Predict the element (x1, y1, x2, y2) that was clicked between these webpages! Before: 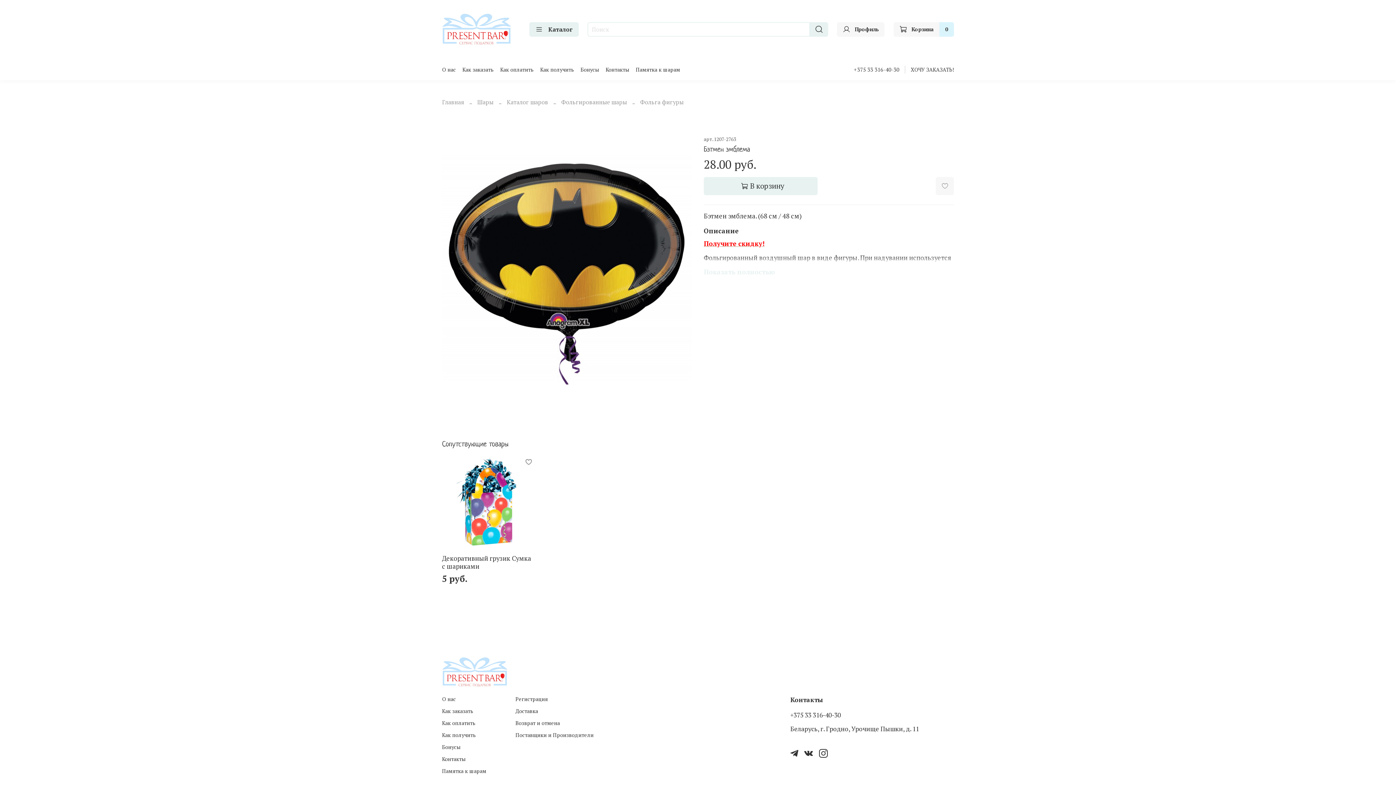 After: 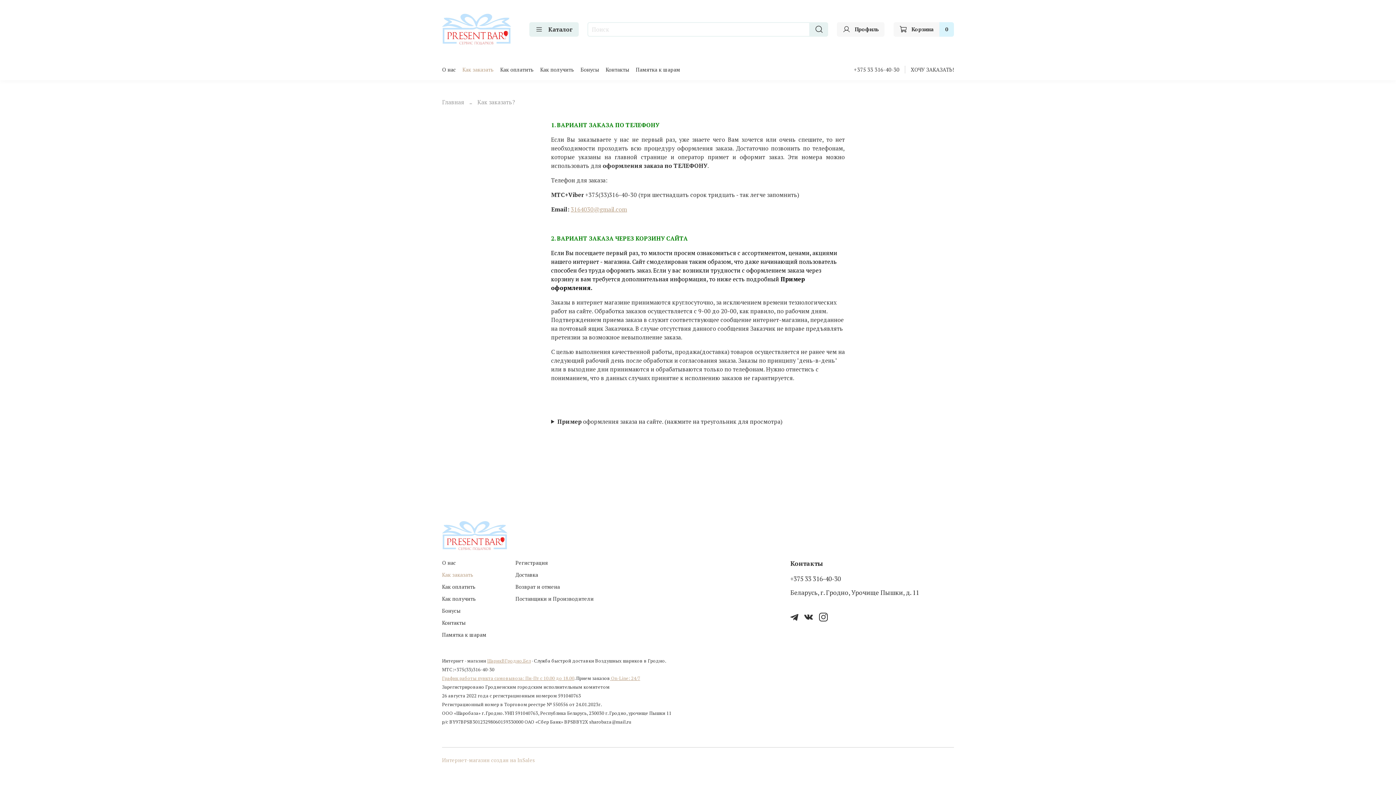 Action: label: Как заказать bbox: (462, 66, 493, 72)